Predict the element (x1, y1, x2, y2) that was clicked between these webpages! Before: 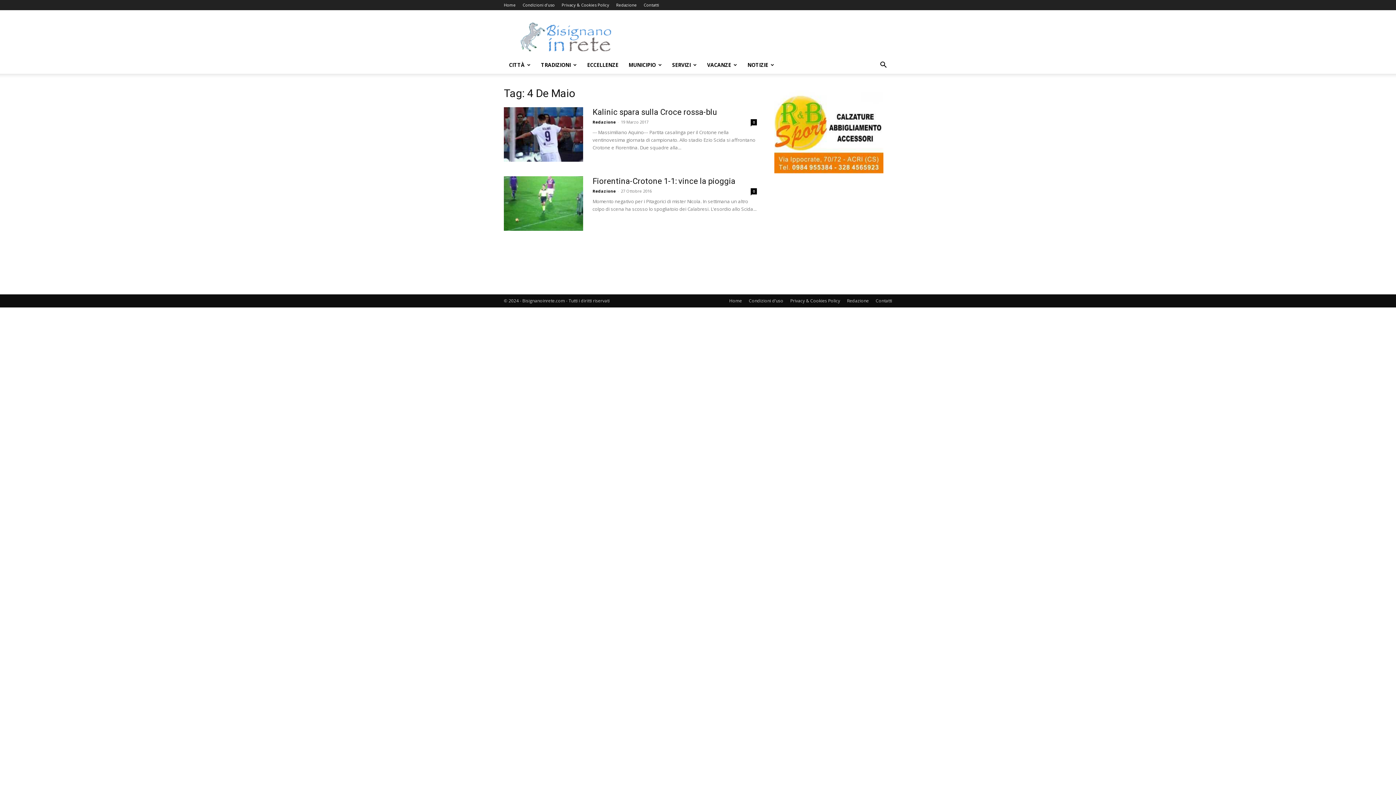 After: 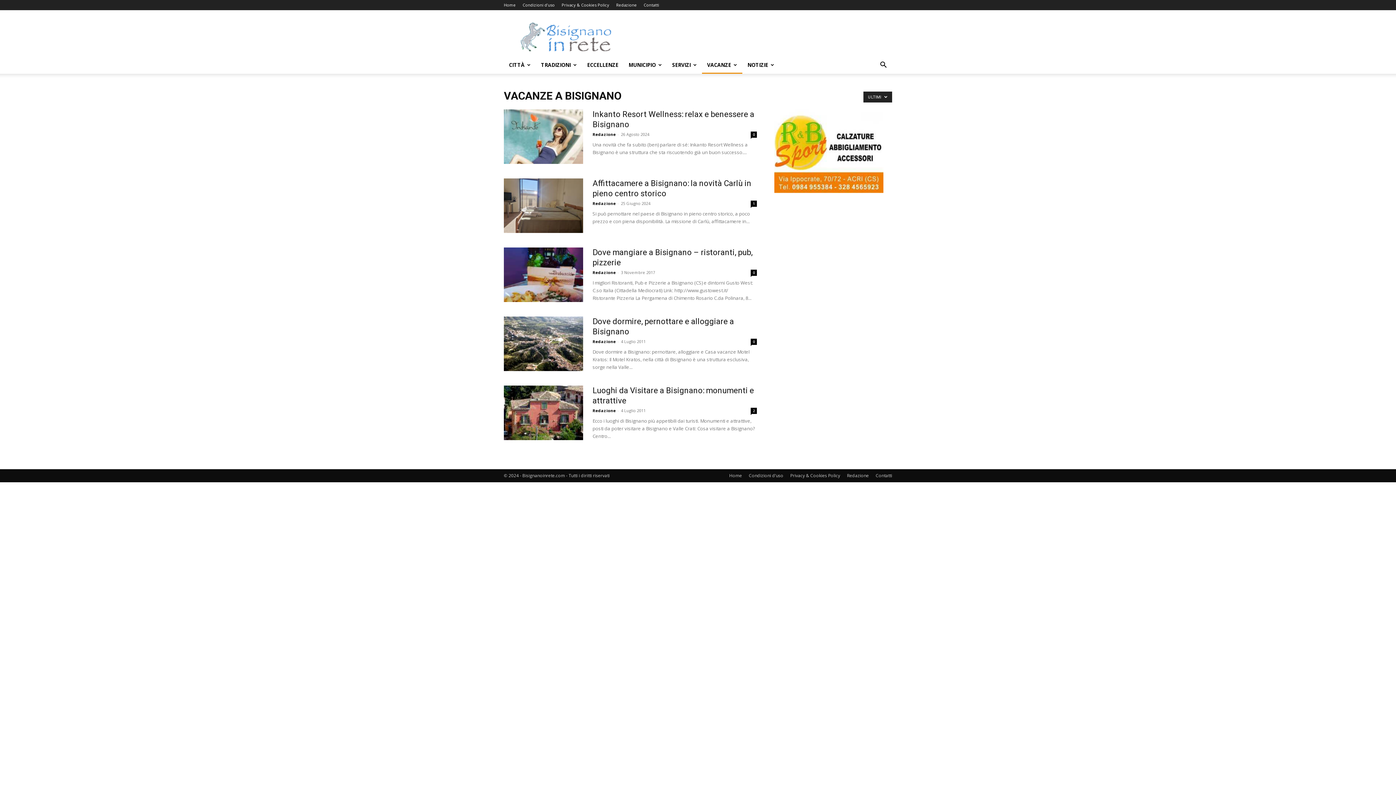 Action: bbox: (702, 56, 742, 73) label: VACANZE